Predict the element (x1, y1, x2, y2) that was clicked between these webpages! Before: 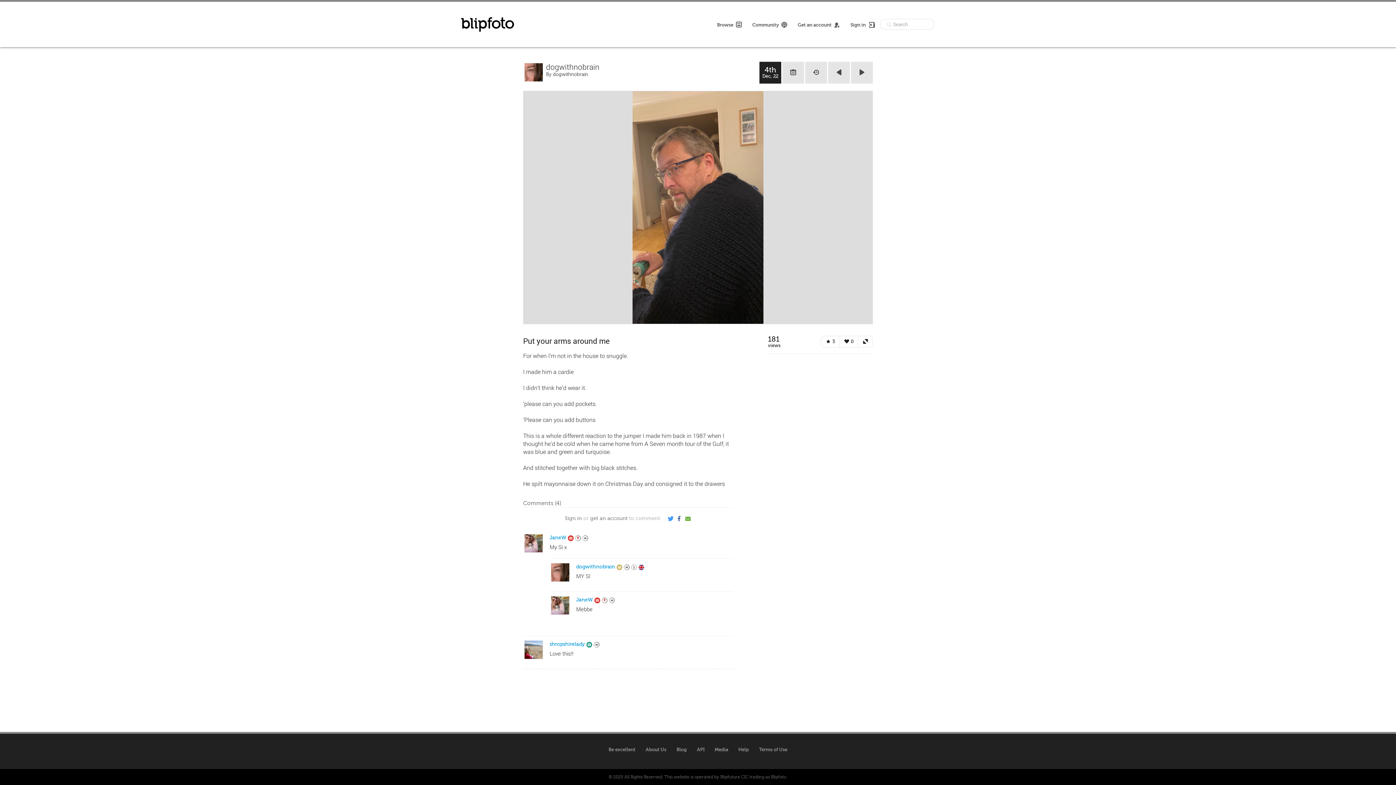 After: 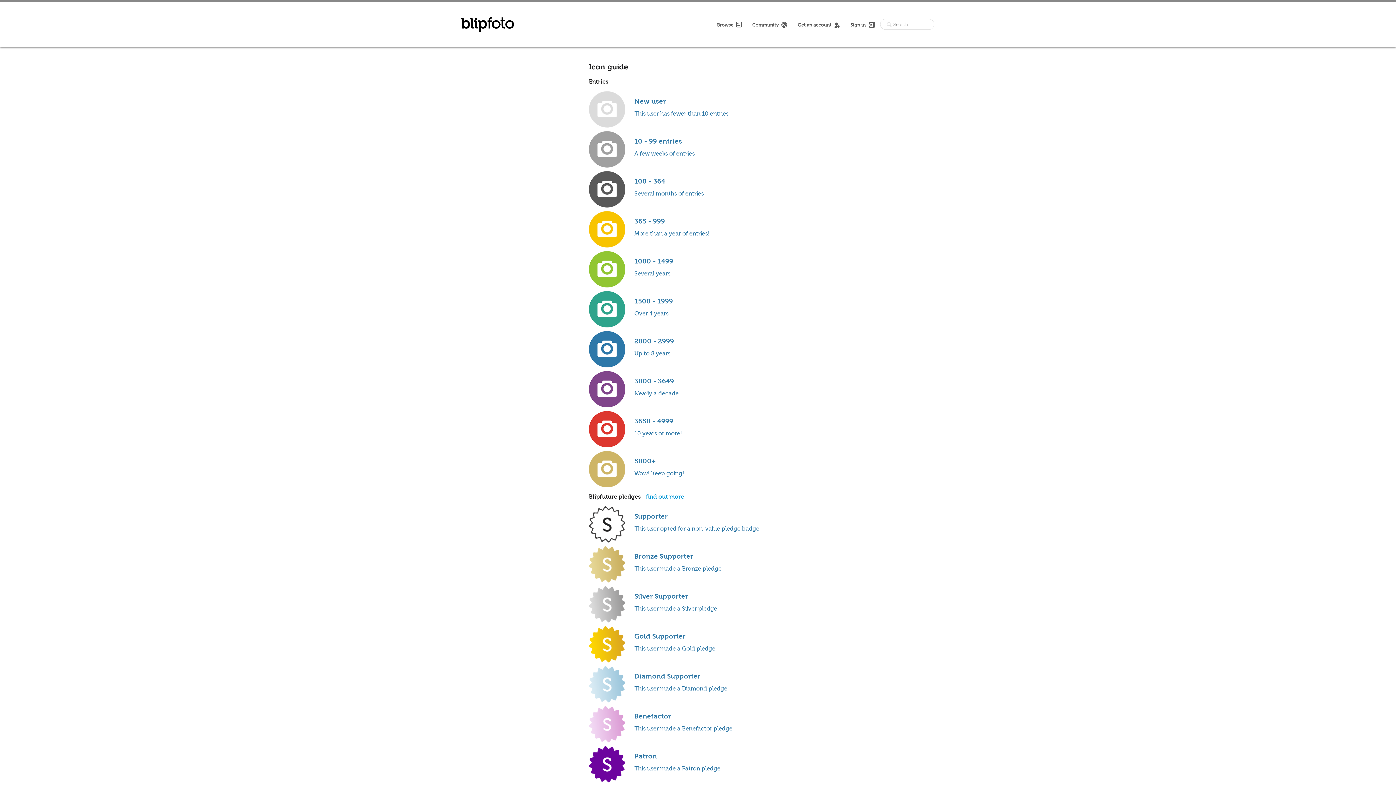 Action: bbox: (601, 598, 607, 605)